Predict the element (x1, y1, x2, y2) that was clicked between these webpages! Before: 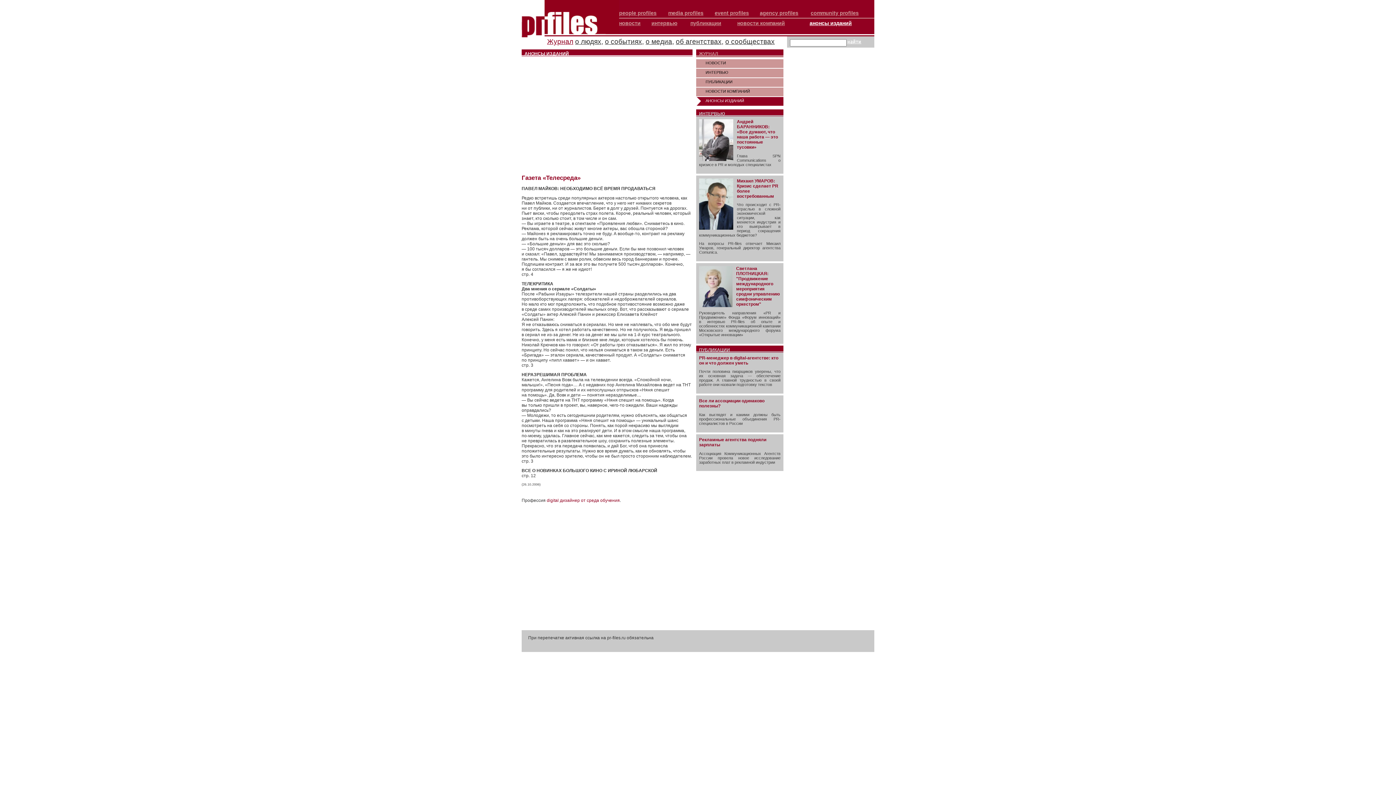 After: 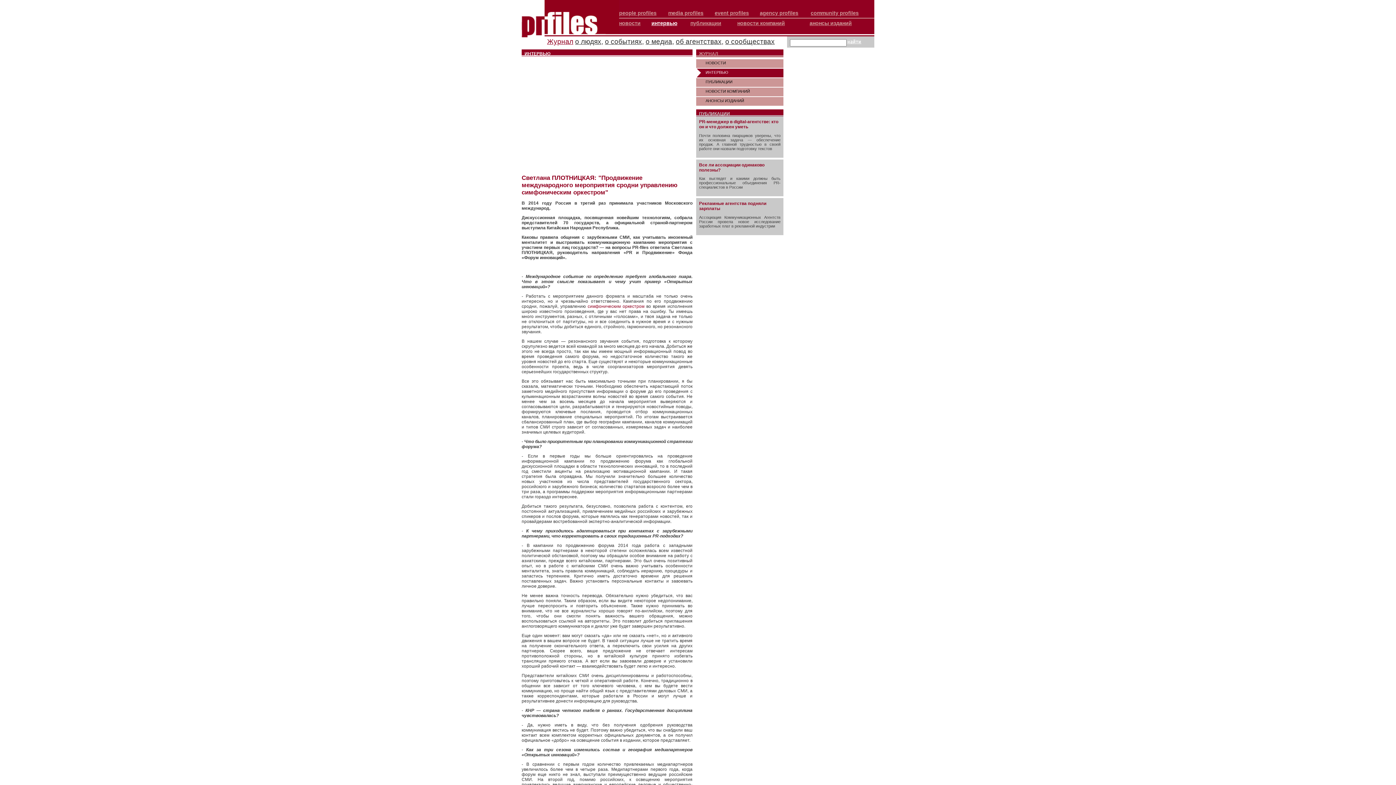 Action: label: Светлана ПЛОТНИЦКАЯ: "Продвижение международного мероприятия сродни управлению симфоническим оркестром" bbox: (736, 266, 780, 306)